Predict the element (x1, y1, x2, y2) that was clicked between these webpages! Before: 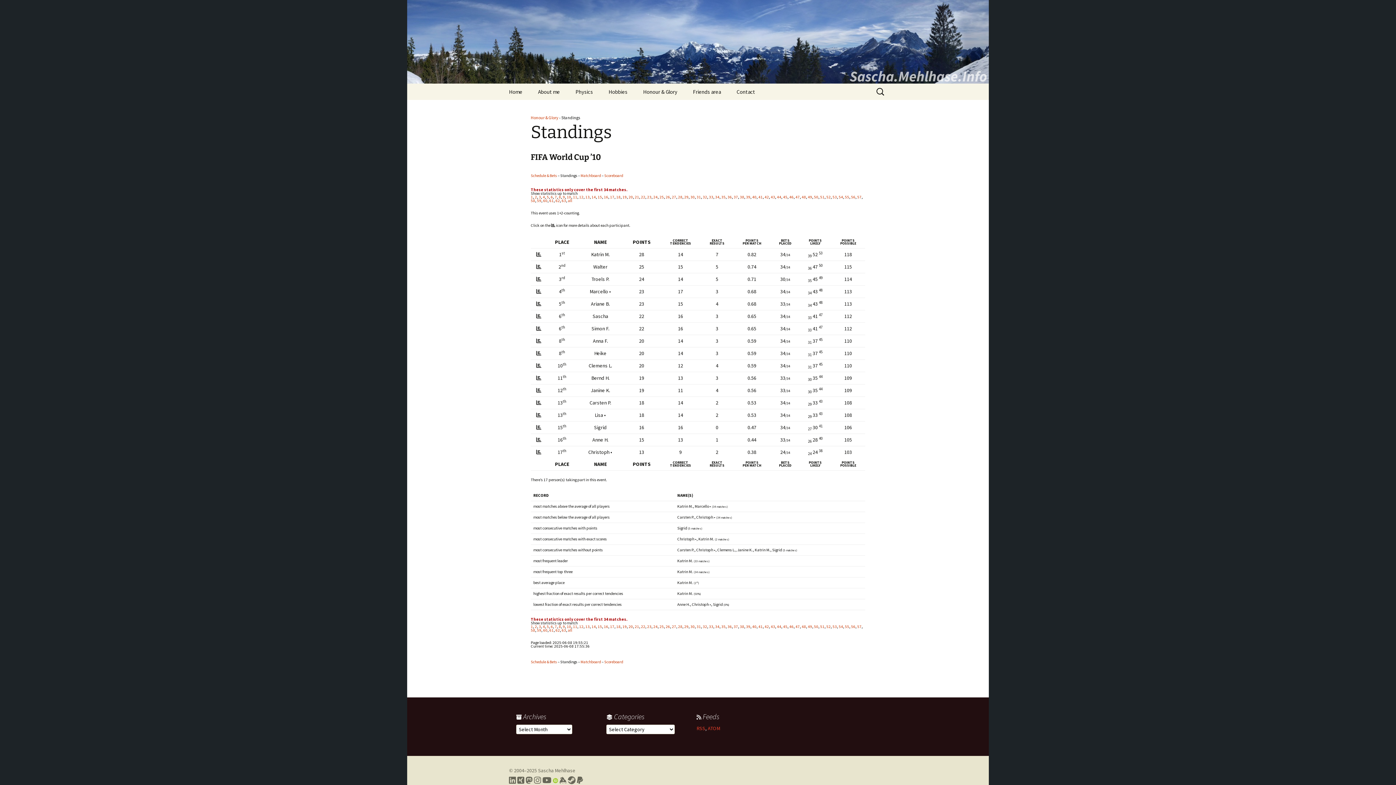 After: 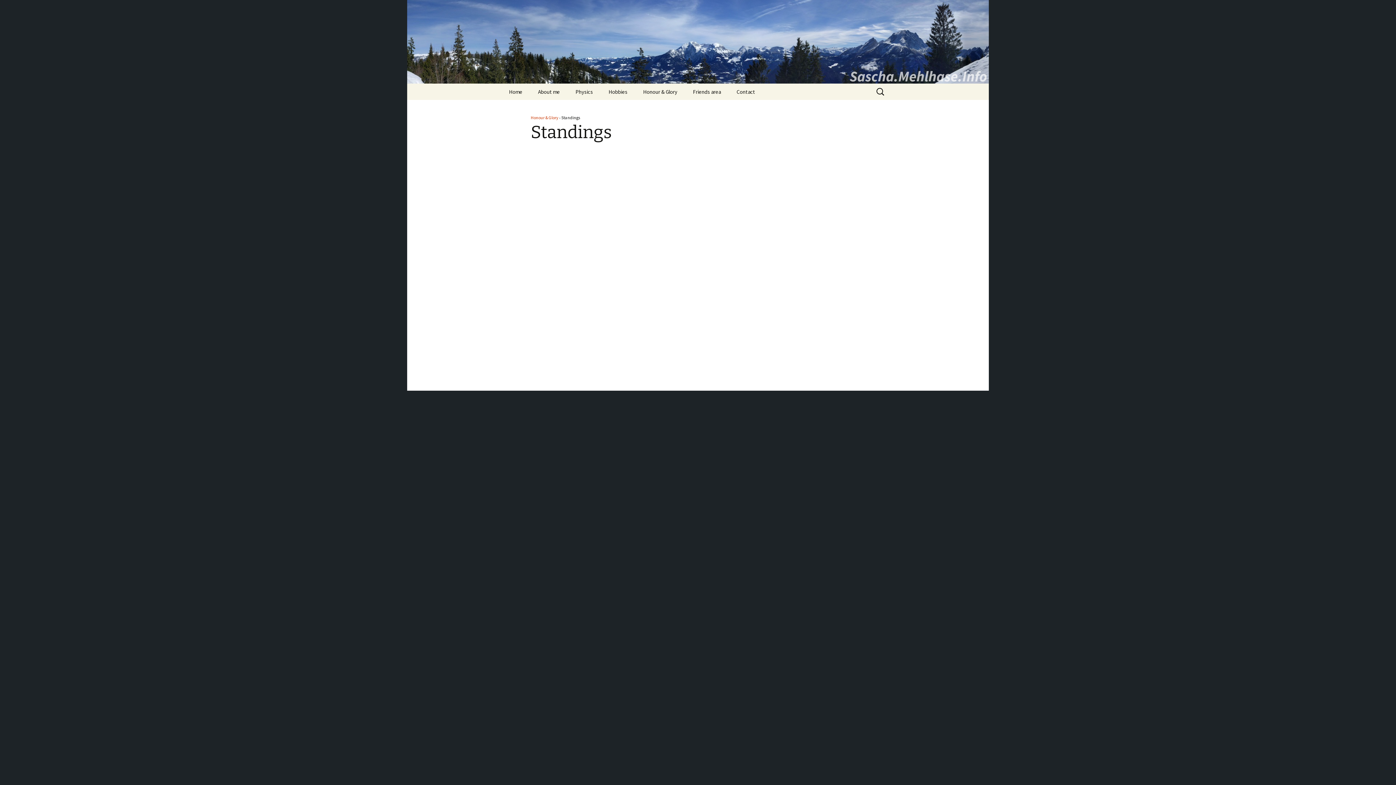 Action: bbox: (530, 624, 533, 629) label: 1